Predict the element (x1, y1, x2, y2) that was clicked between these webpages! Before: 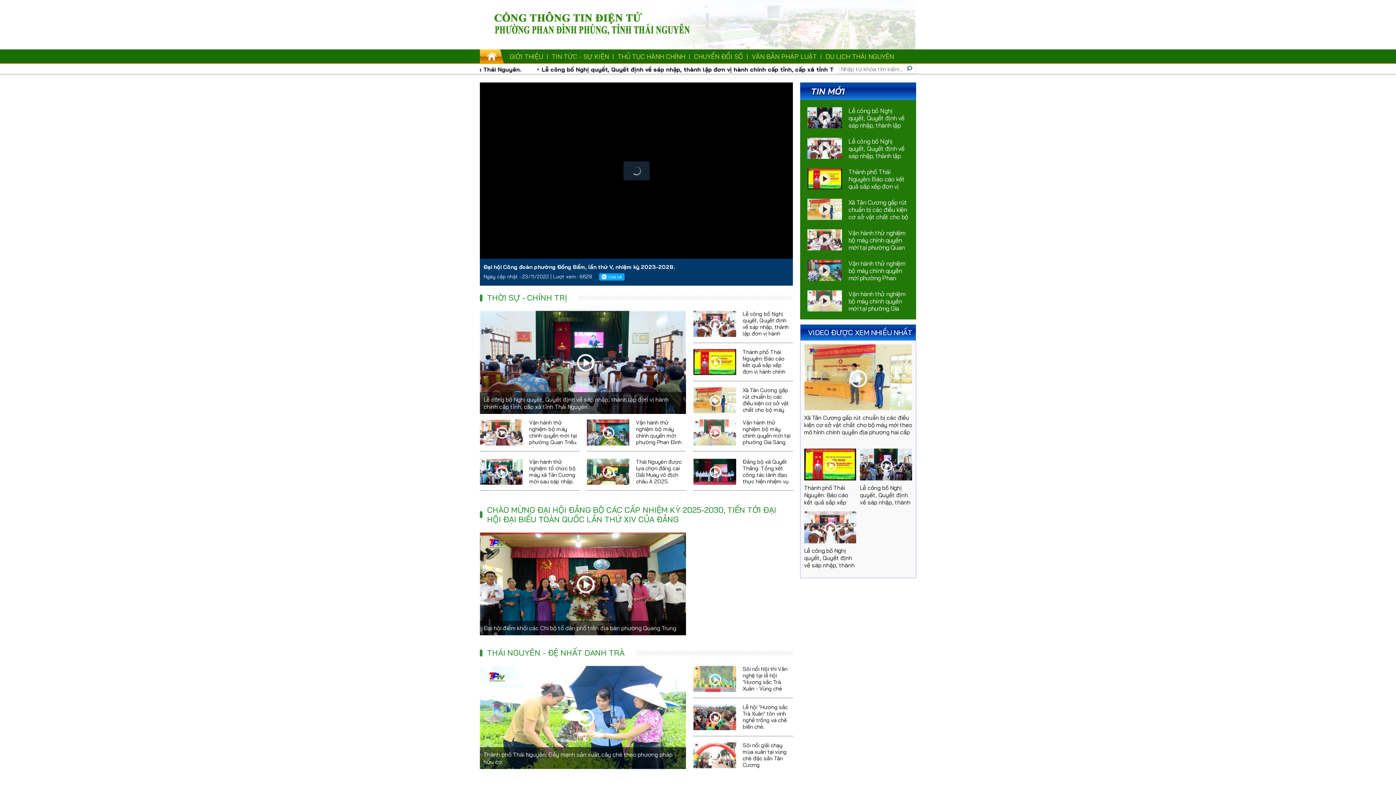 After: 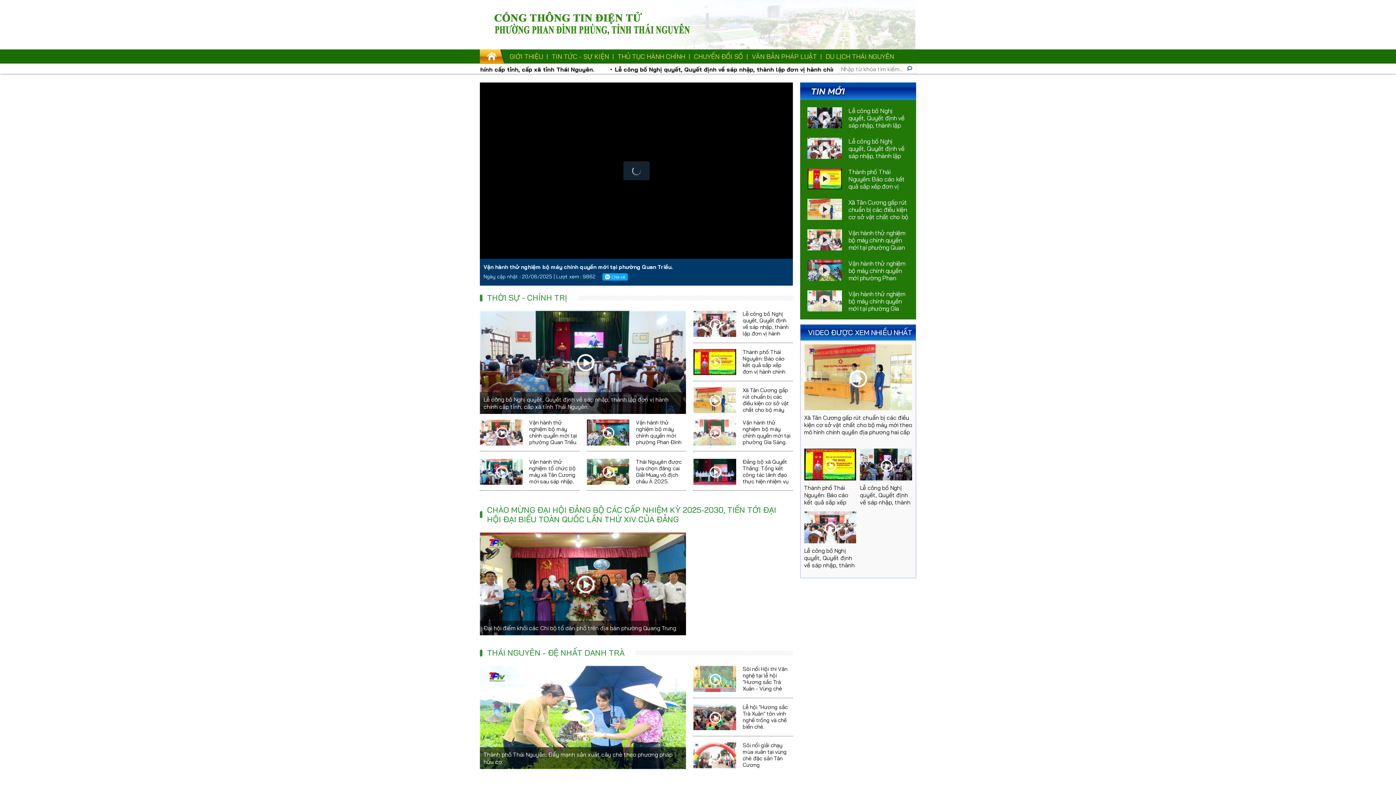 Action: bbox: (807, 229, 842, 250)